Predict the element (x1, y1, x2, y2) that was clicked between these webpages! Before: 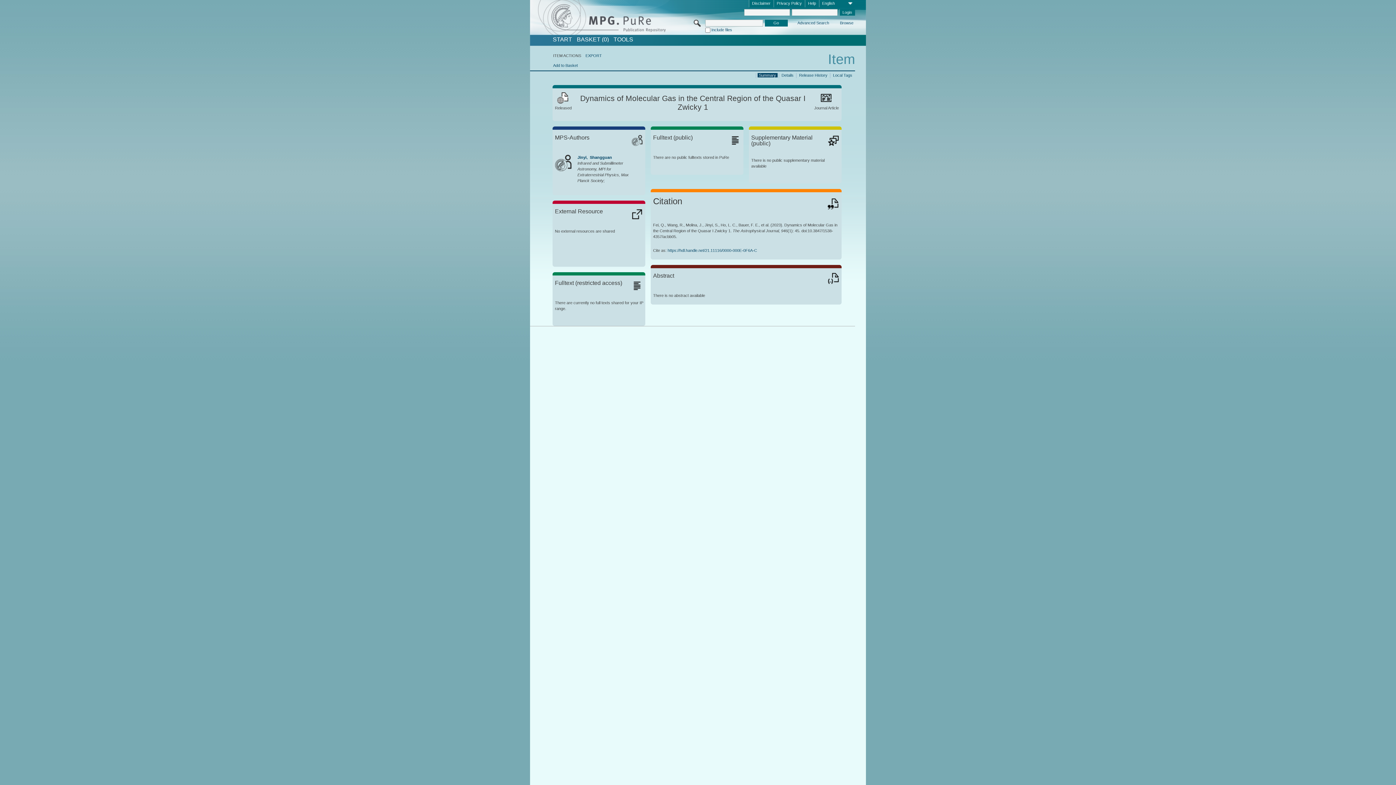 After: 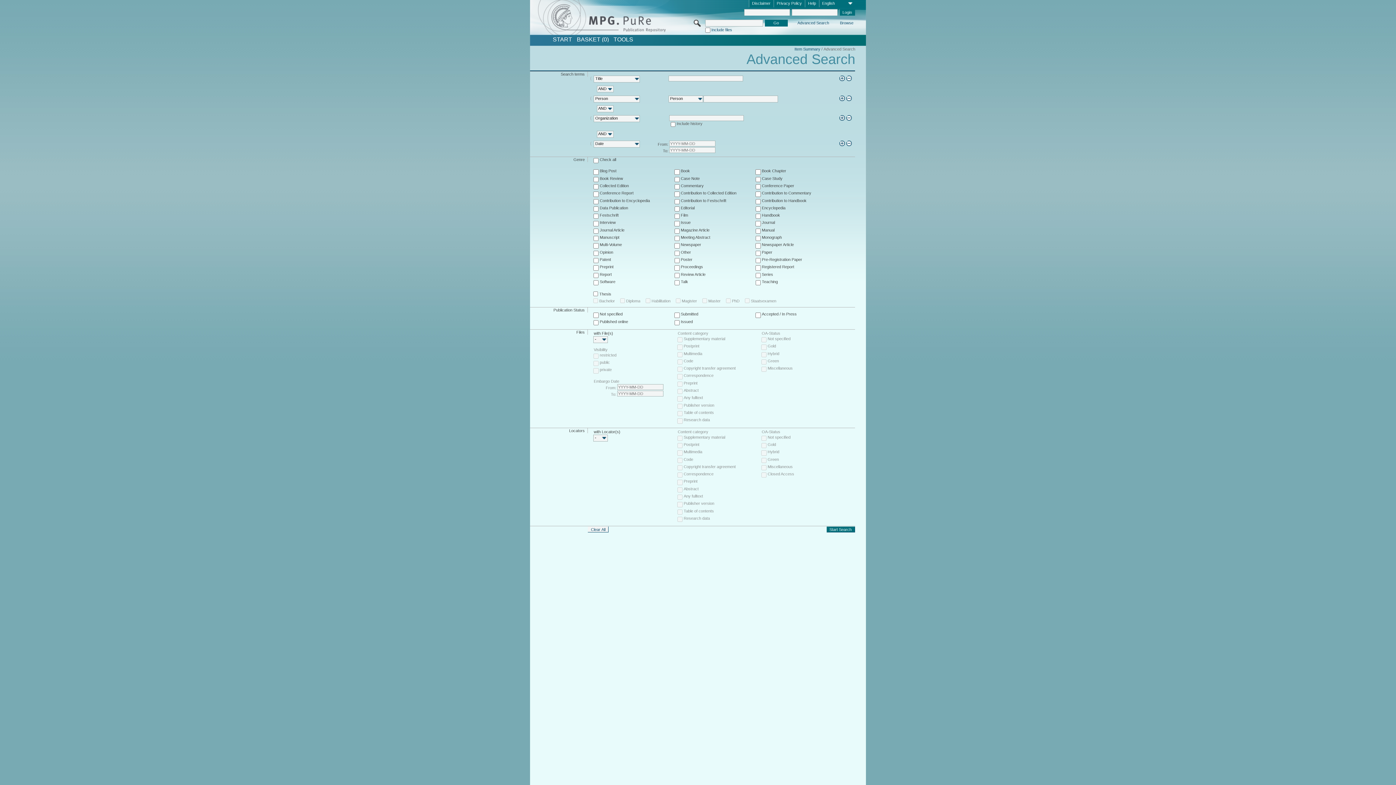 Action: label: Advanced Search bbox: (796, 20, 830, 26)